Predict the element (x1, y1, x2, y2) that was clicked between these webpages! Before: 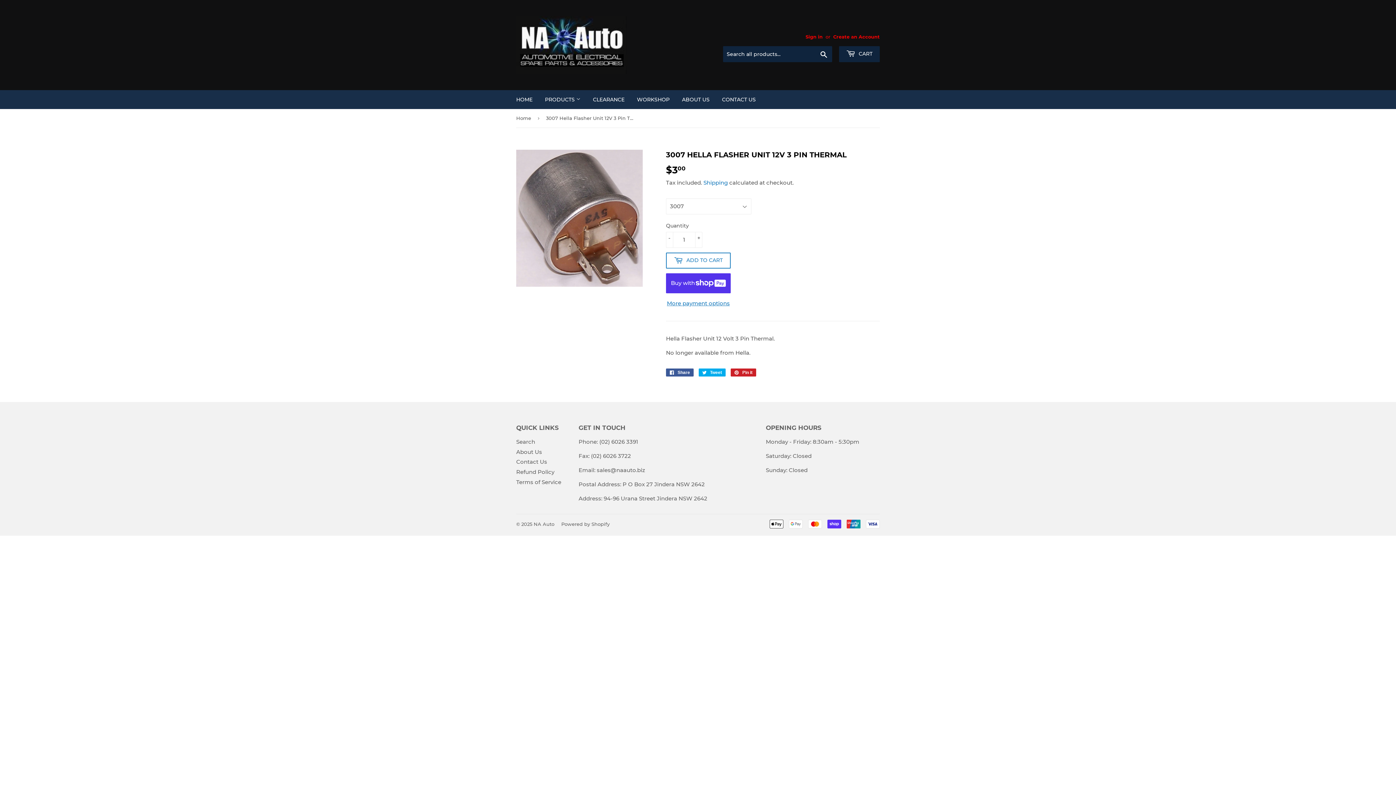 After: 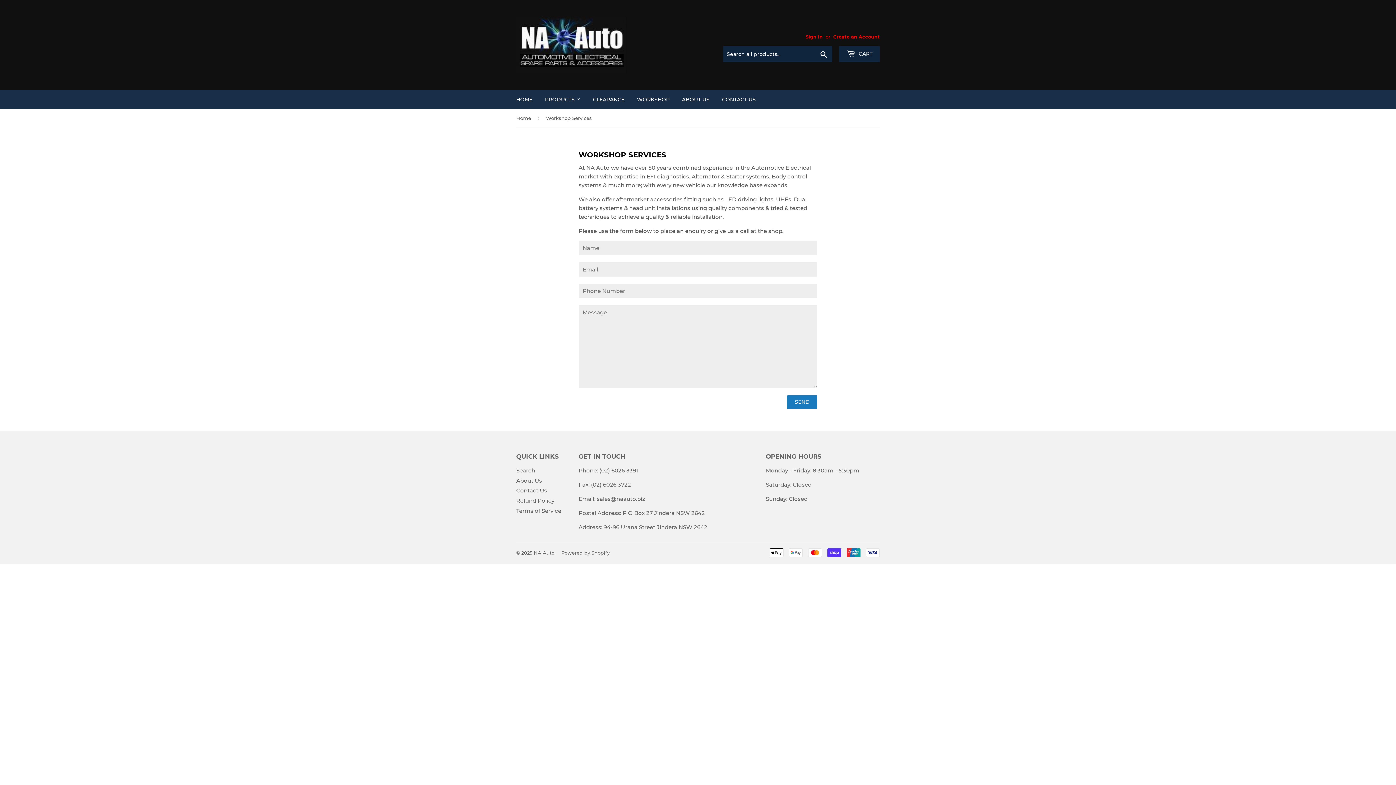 Action: bbox: (631, 90, 675, 109) label: WORKSHOP